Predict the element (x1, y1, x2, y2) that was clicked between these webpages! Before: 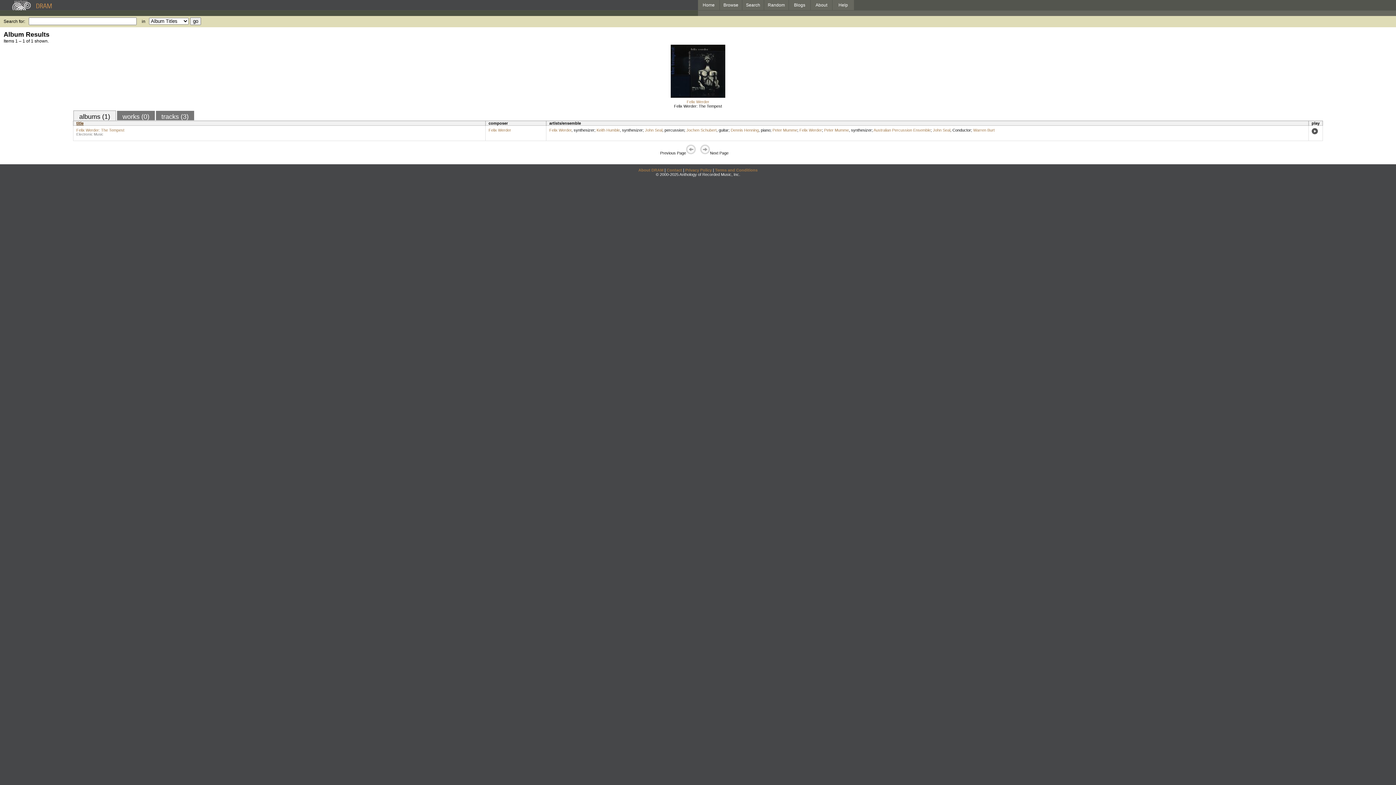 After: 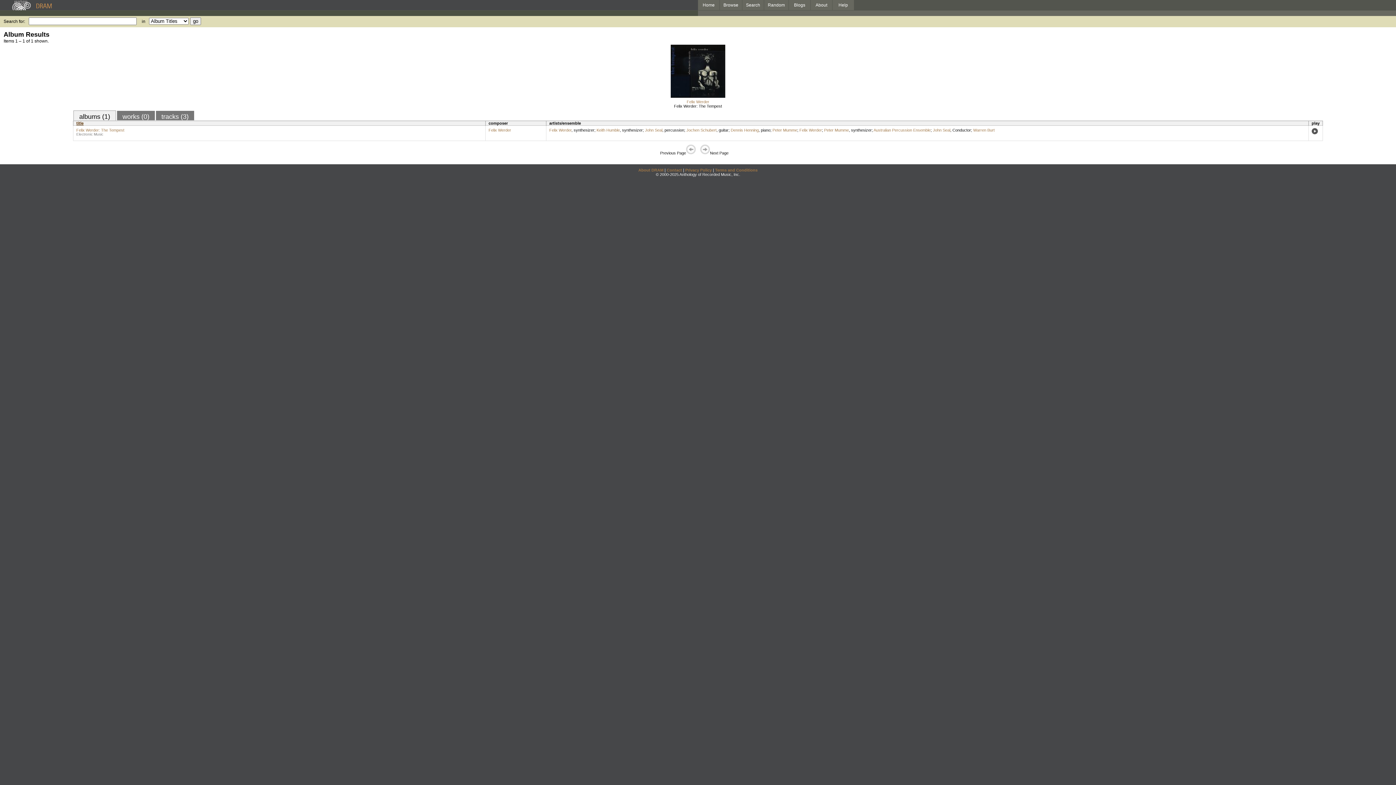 Action: bbox: (73, 110, 116, 120) label: albums (1)